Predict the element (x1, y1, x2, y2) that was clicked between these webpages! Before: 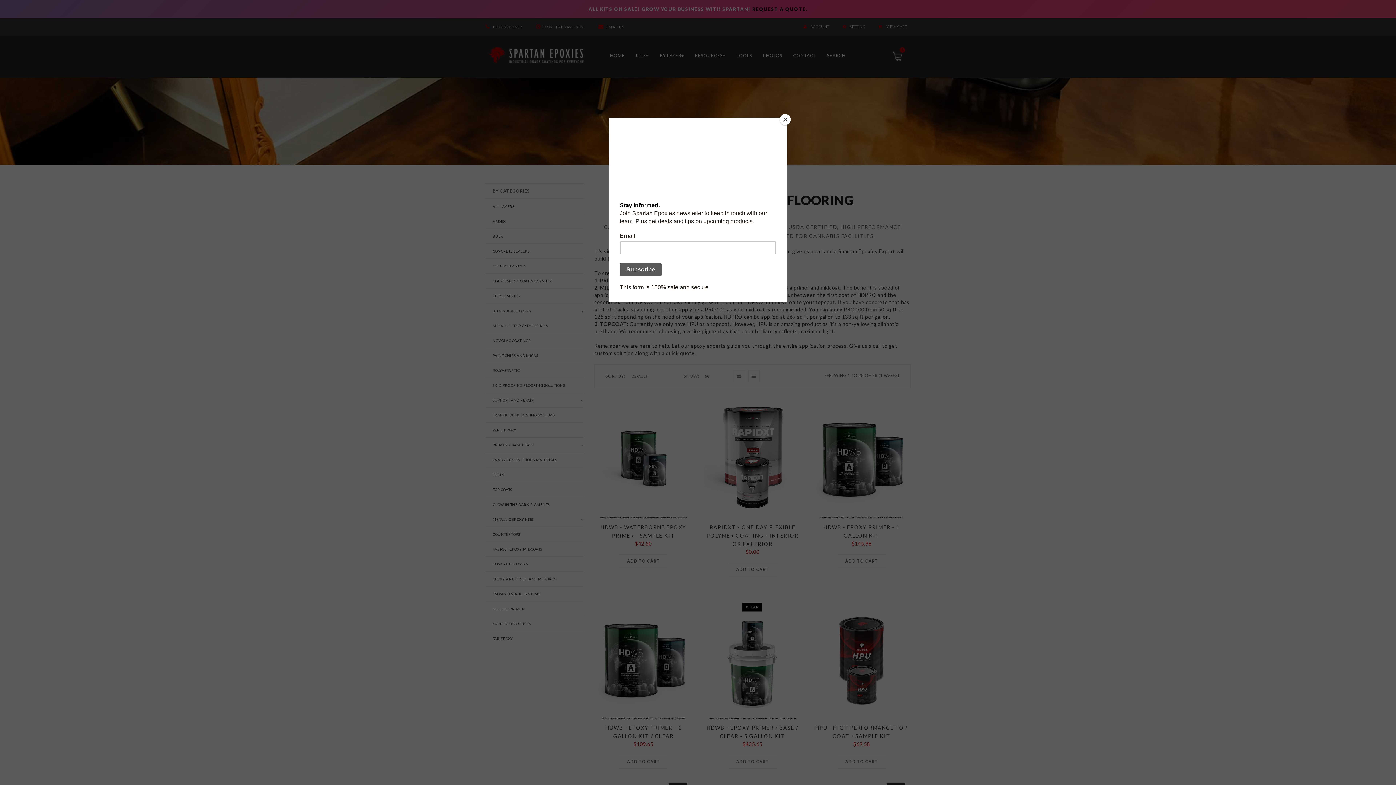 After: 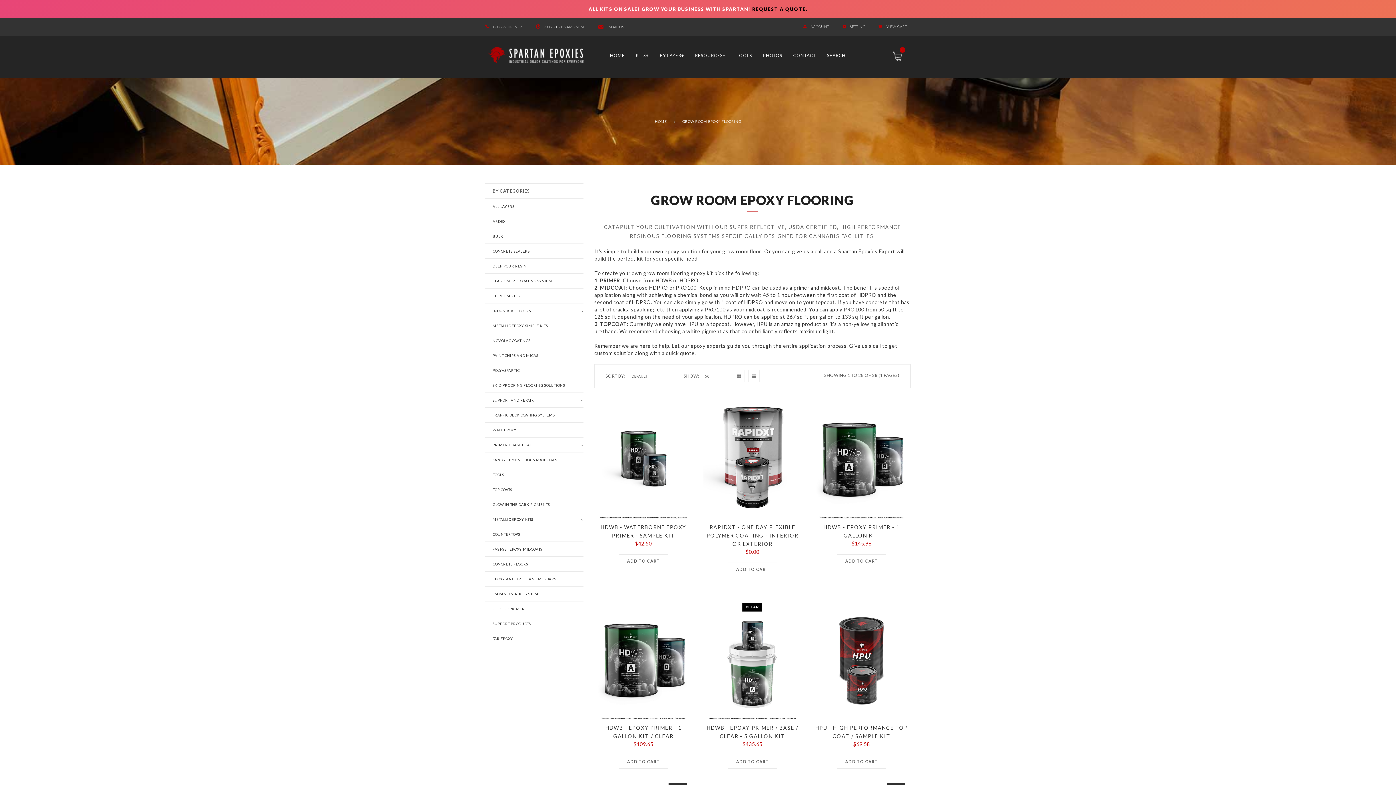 Action: label: Close bbox: (780, 114, 790, 125)